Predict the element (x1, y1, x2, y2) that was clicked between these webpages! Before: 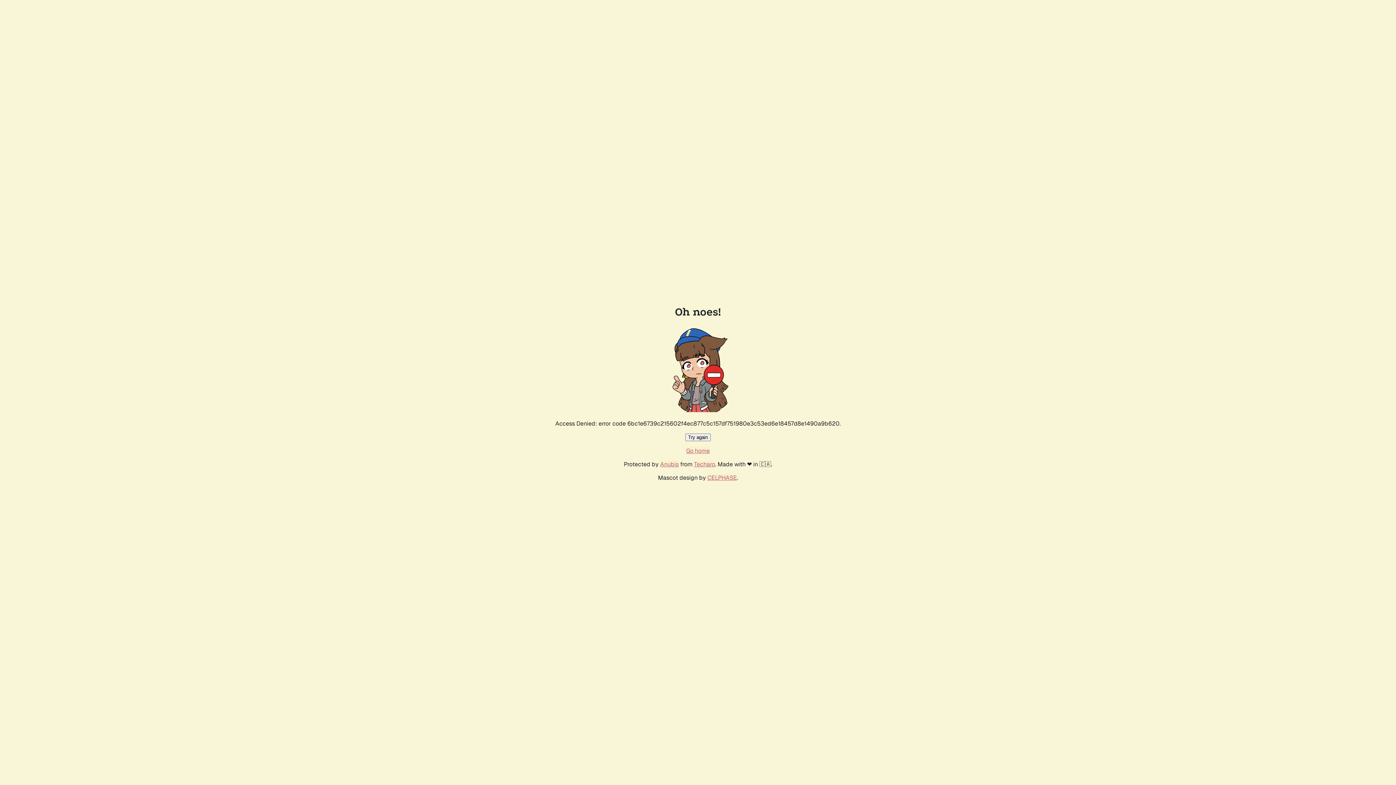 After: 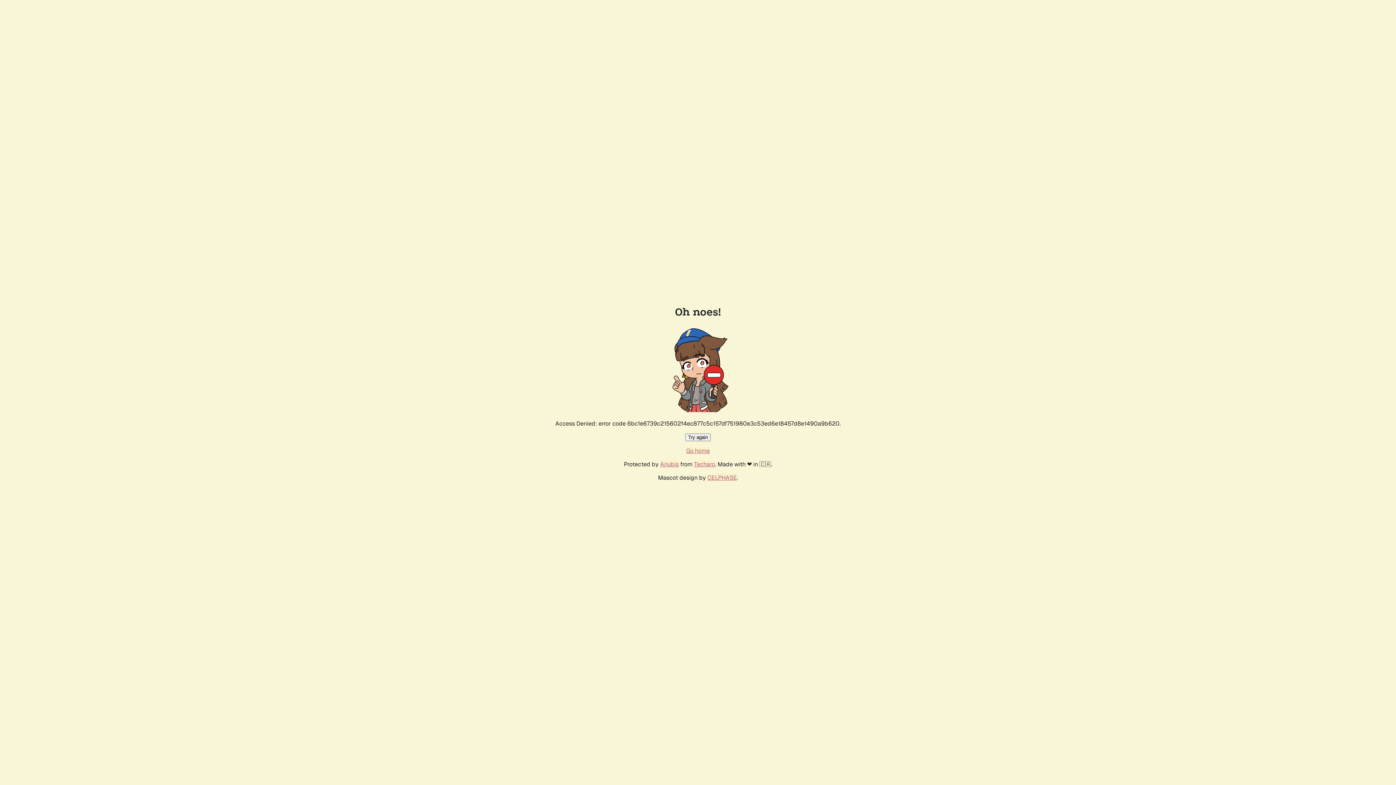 Action: bbox: (685, 433, 710, 441) label: Try again